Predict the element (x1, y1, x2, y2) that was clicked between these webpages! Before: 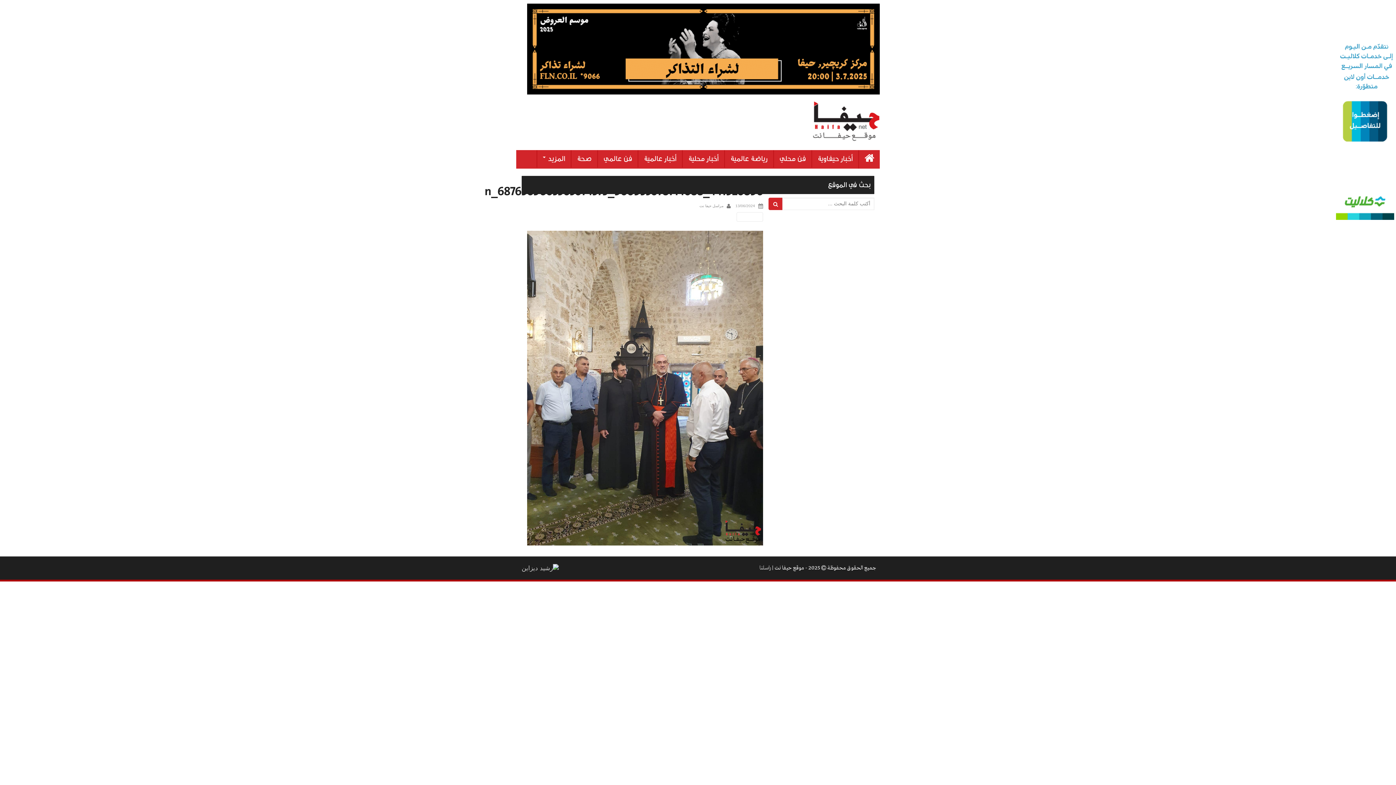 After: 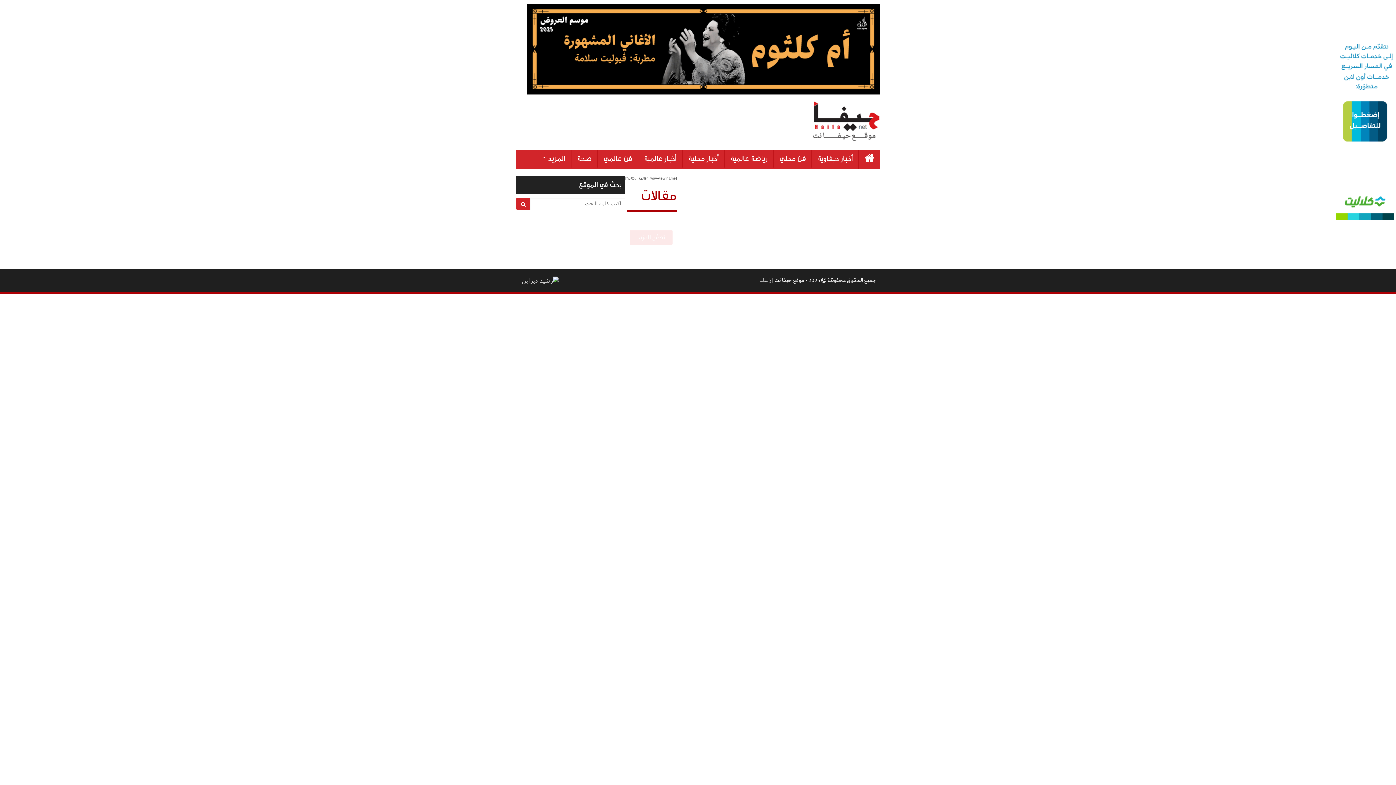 Action: bbox: (699, 203, 723, 207) label: مراسل حيفا نت